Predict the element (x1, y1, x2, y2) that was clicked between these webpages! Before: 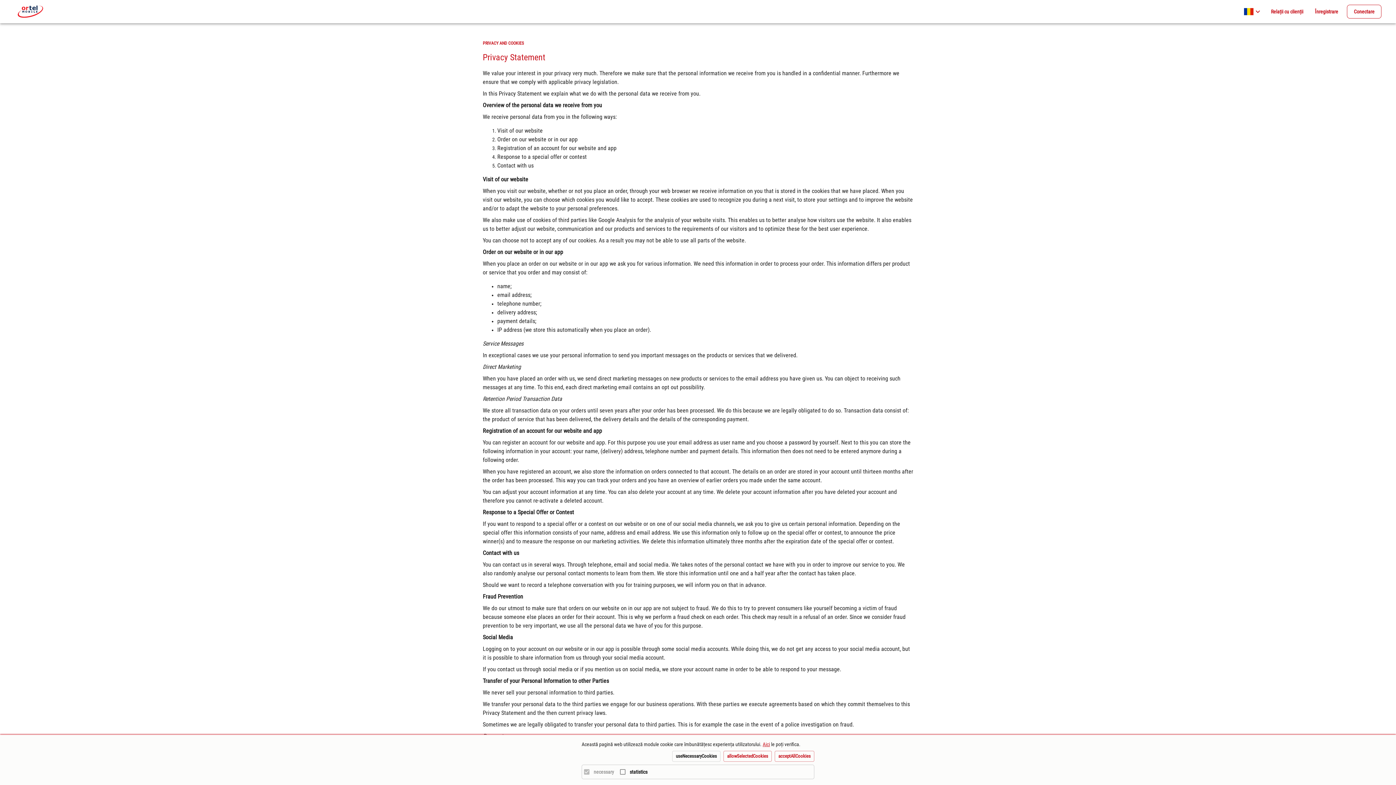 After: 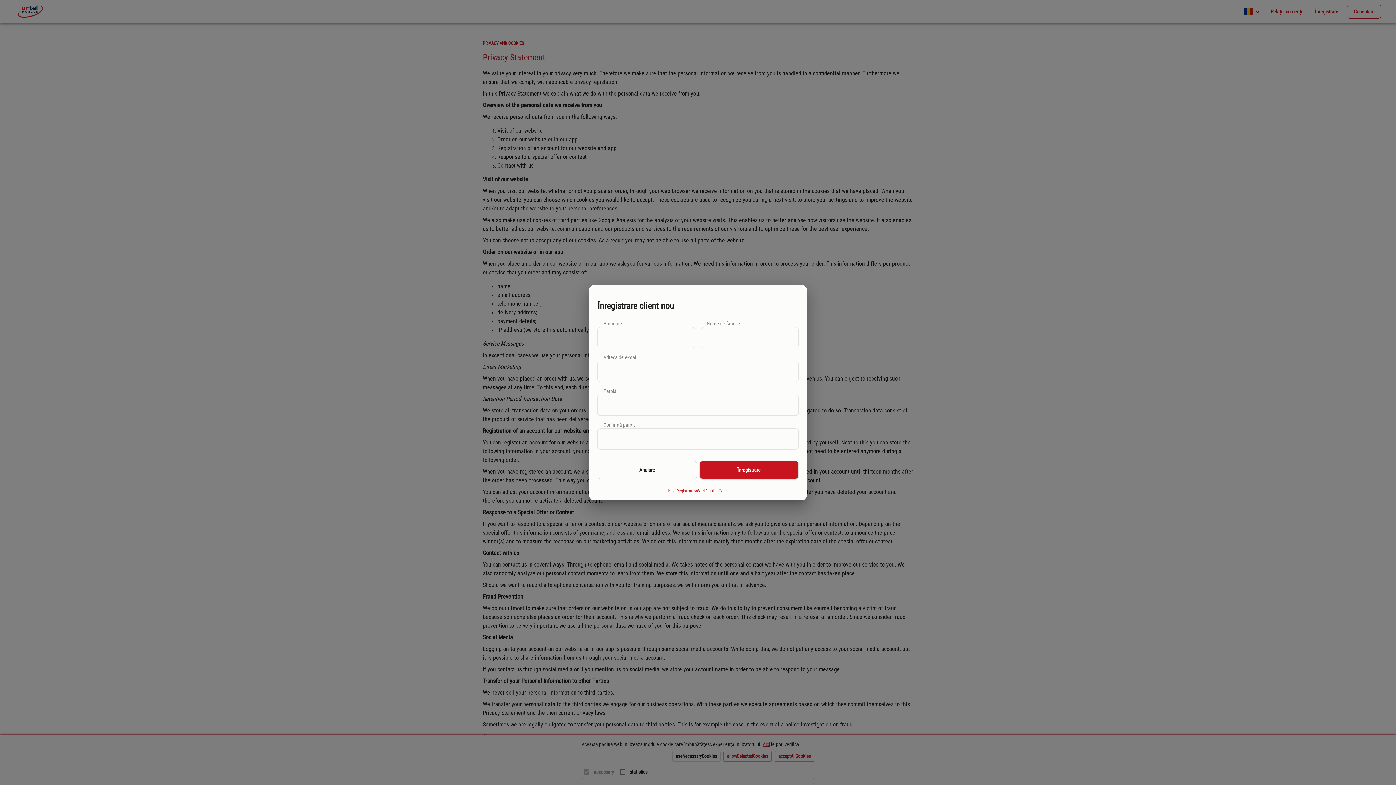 Action: bbox: (1312, 5, 1341, 18) label: Înregistrare